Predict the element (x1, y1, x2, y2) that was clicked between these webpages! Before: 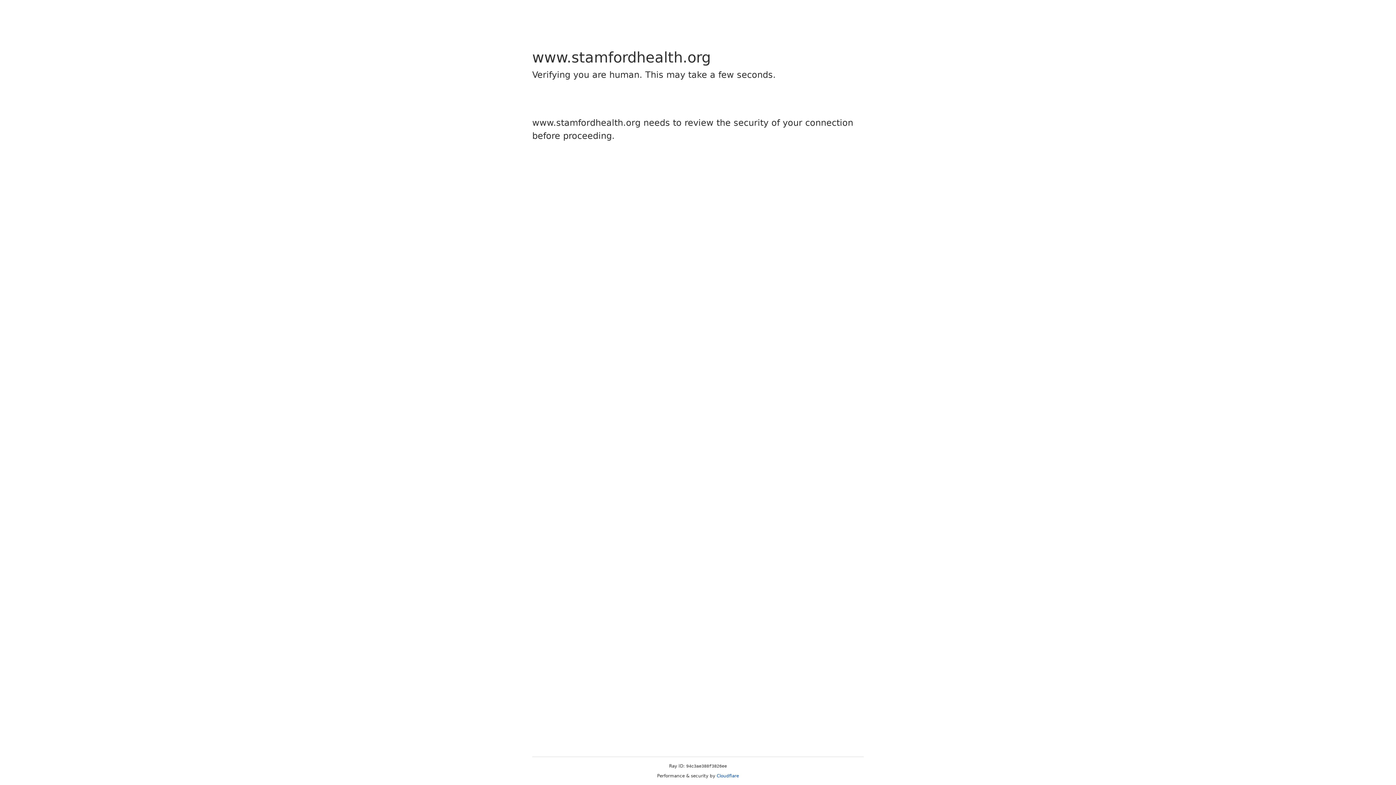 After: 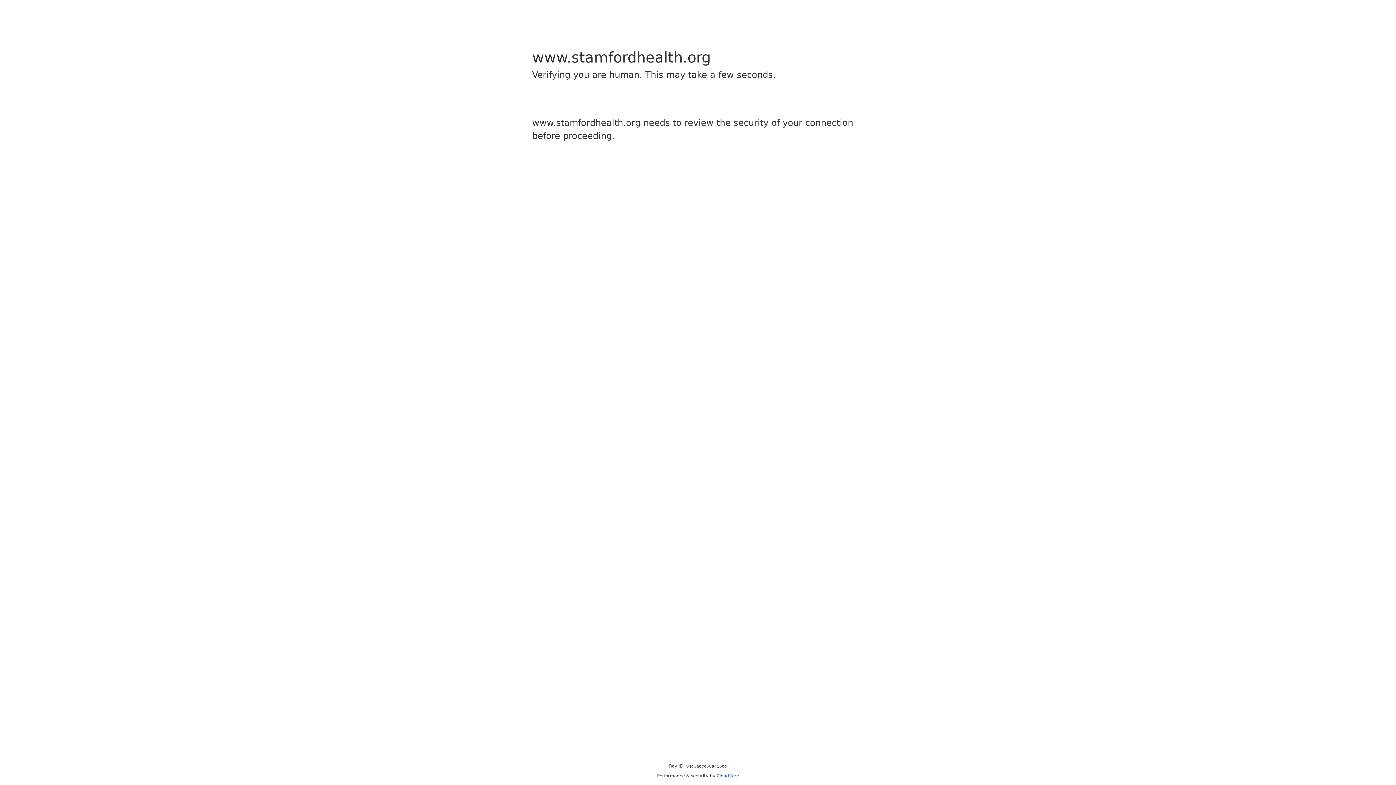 Action: bbox: (716, 773, 739, 778) label: Cloudflare